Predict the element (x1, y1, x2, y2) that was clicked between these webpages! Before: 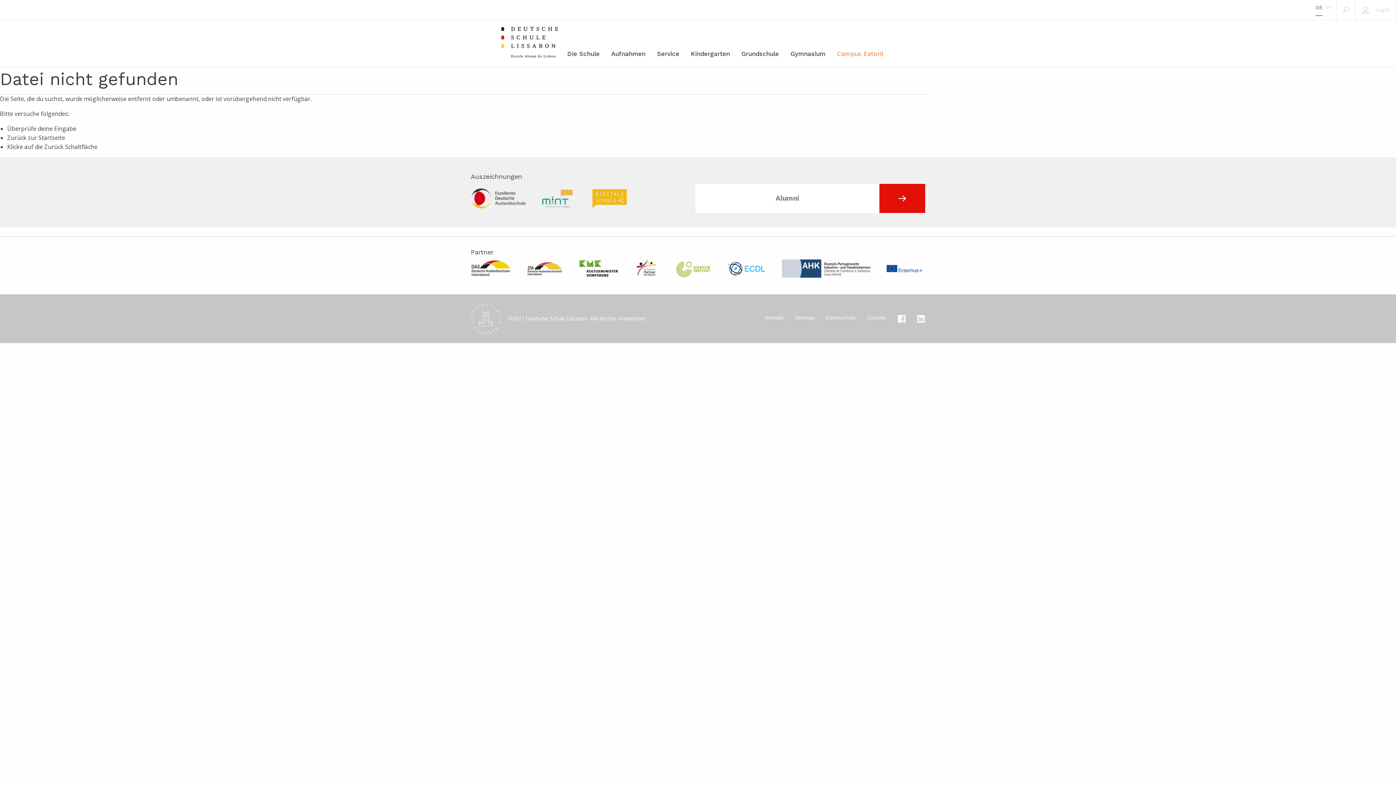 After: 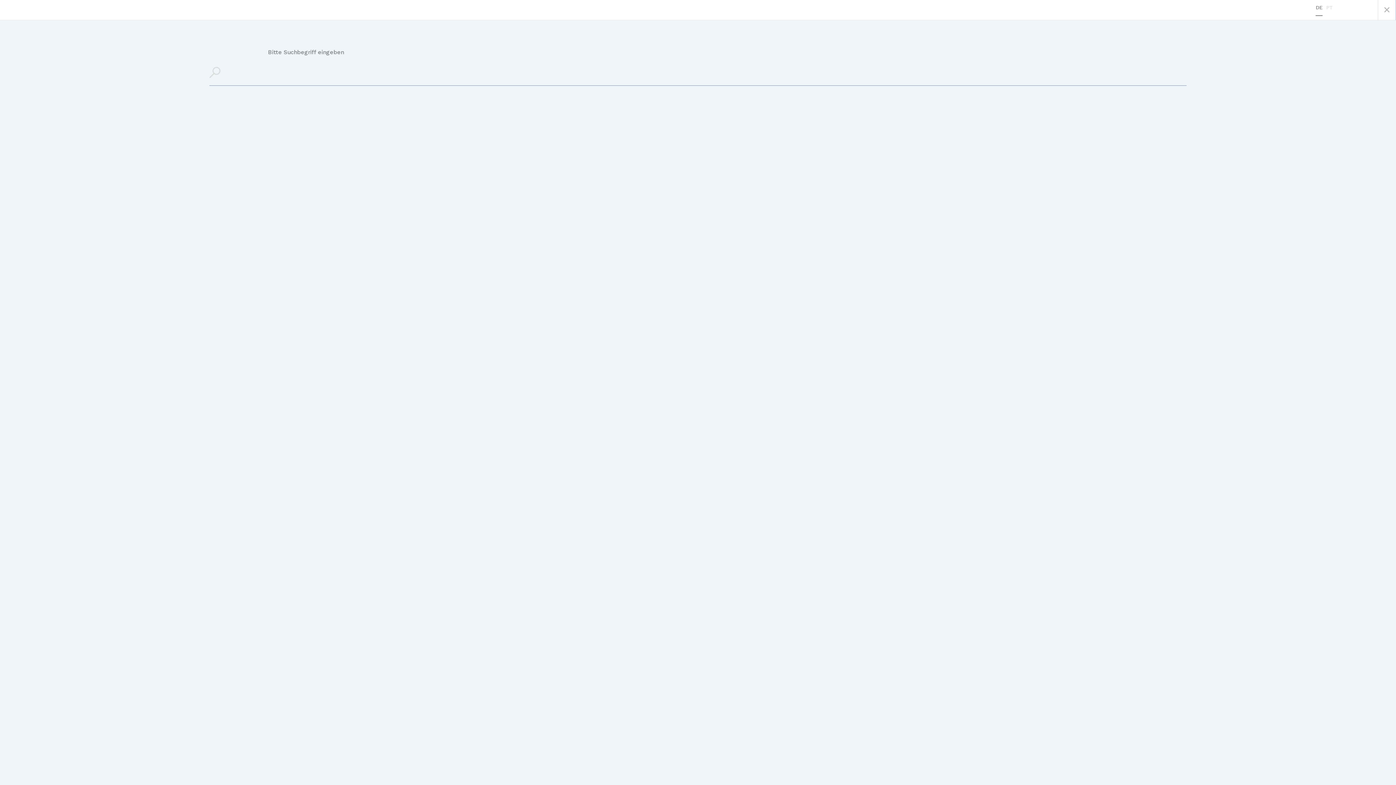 Action: bbox: (1336, 0, 1355, 20)